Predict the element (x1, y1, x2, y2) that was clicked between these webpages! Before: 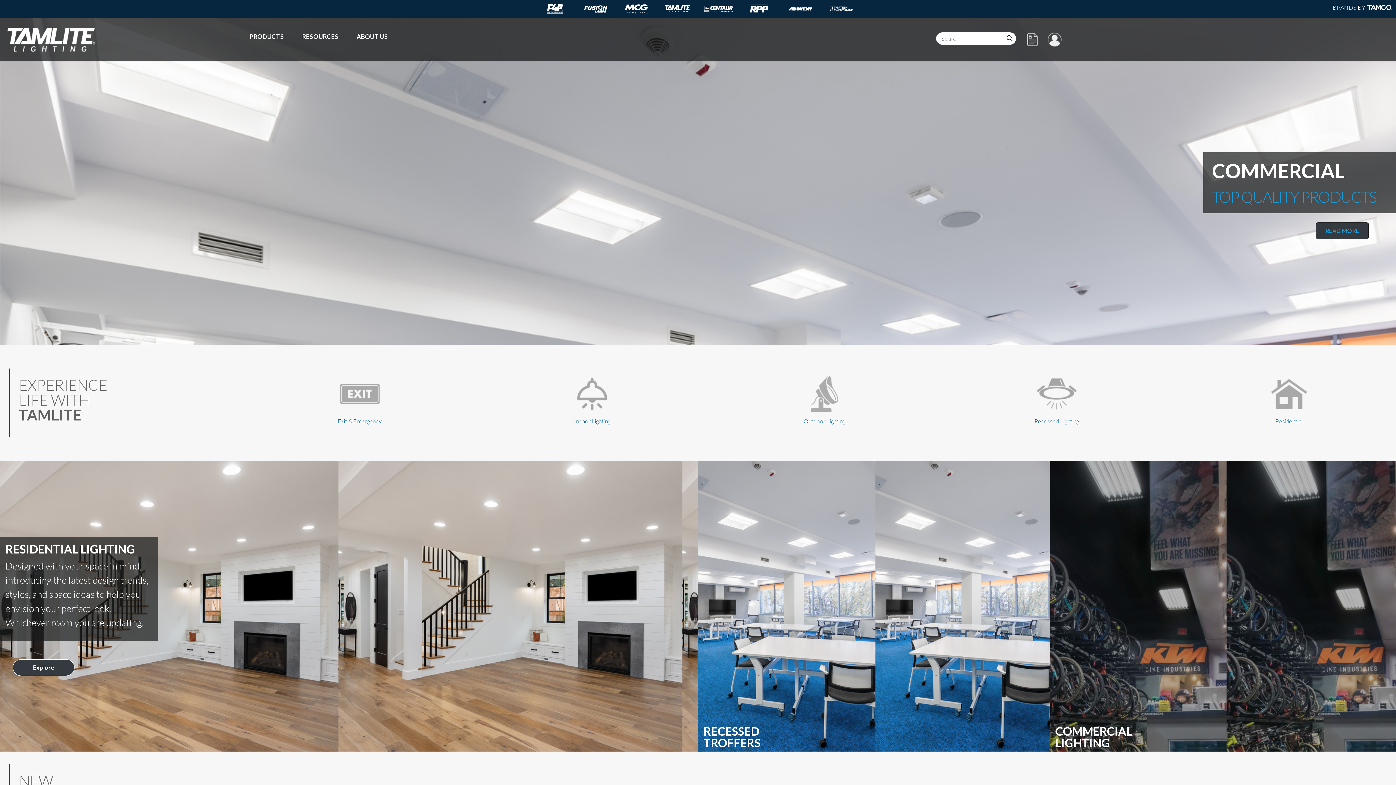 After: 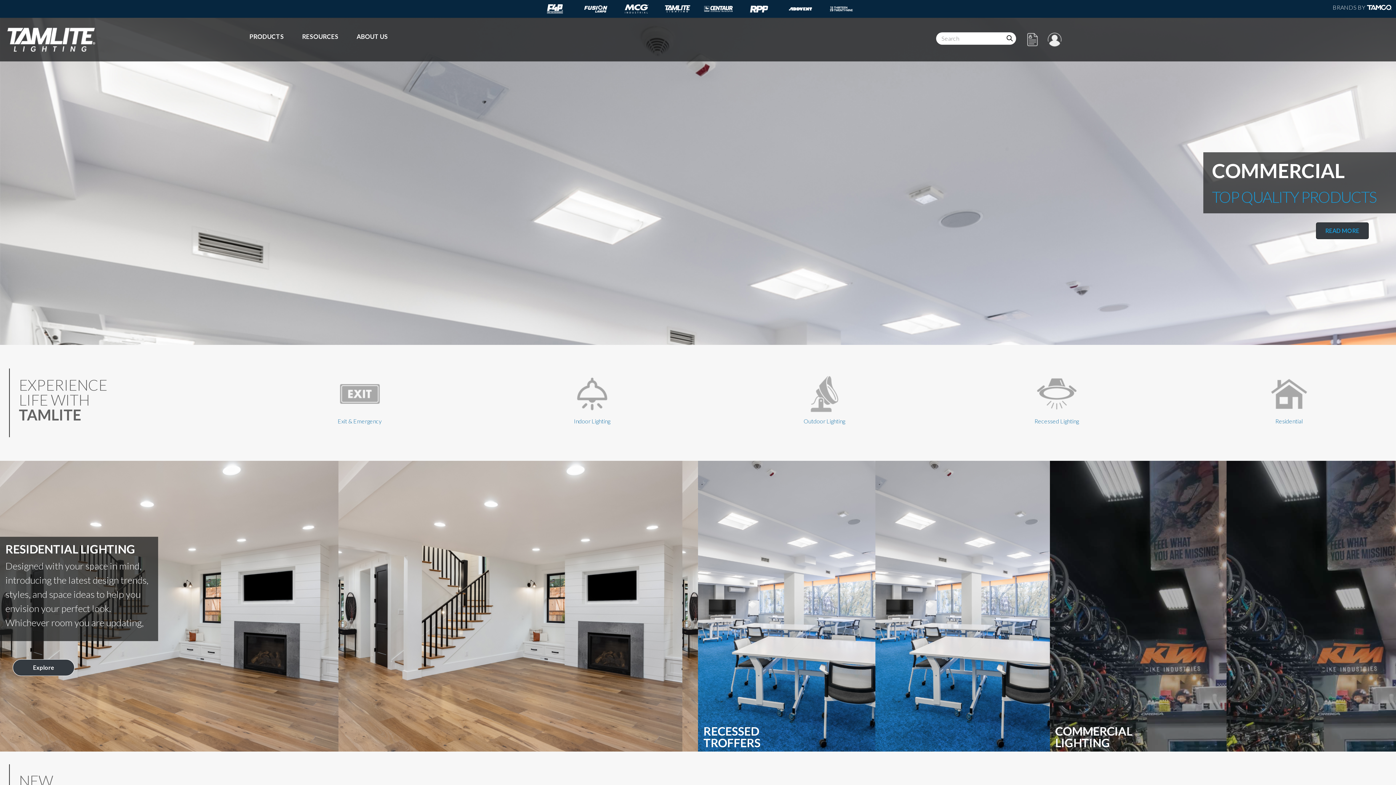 Action: bbox: (662, 4, 692, 11)